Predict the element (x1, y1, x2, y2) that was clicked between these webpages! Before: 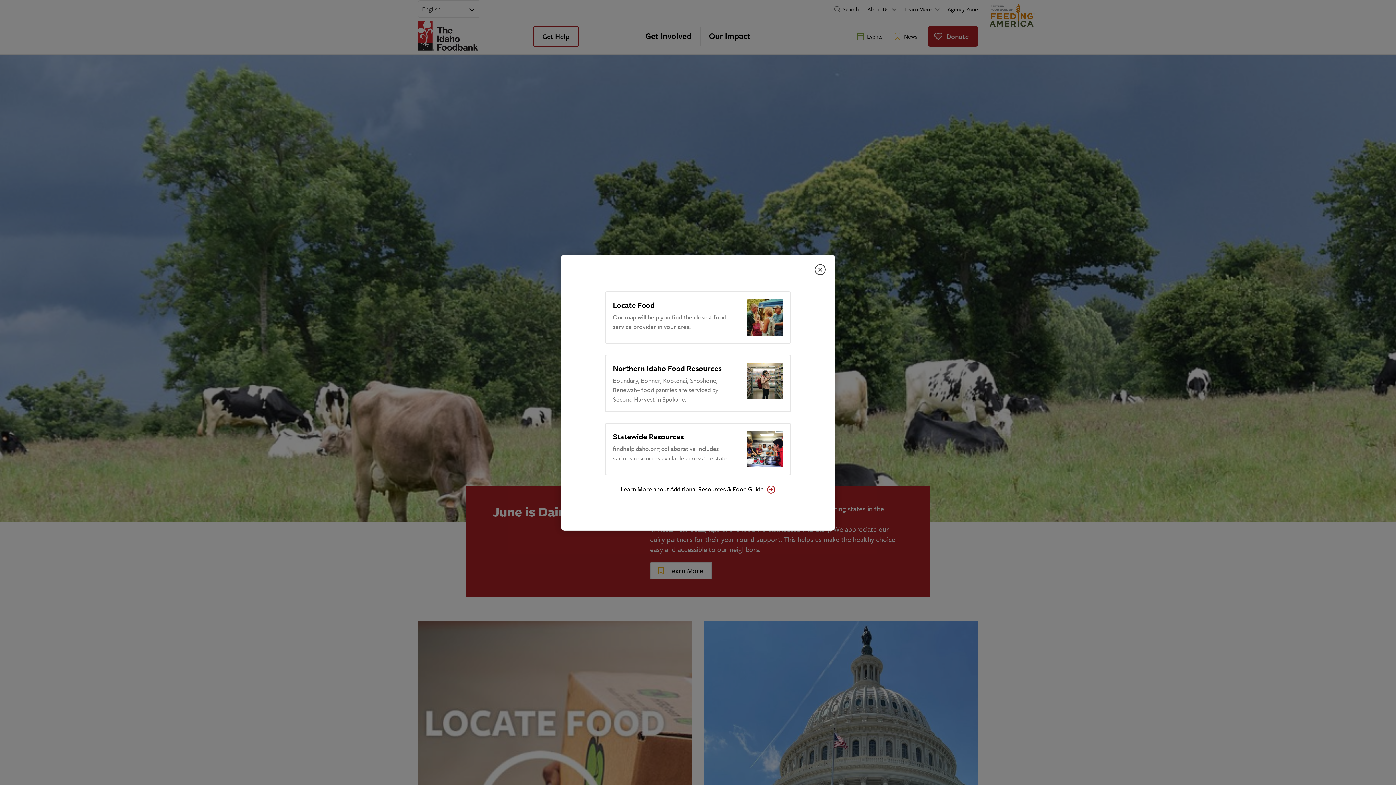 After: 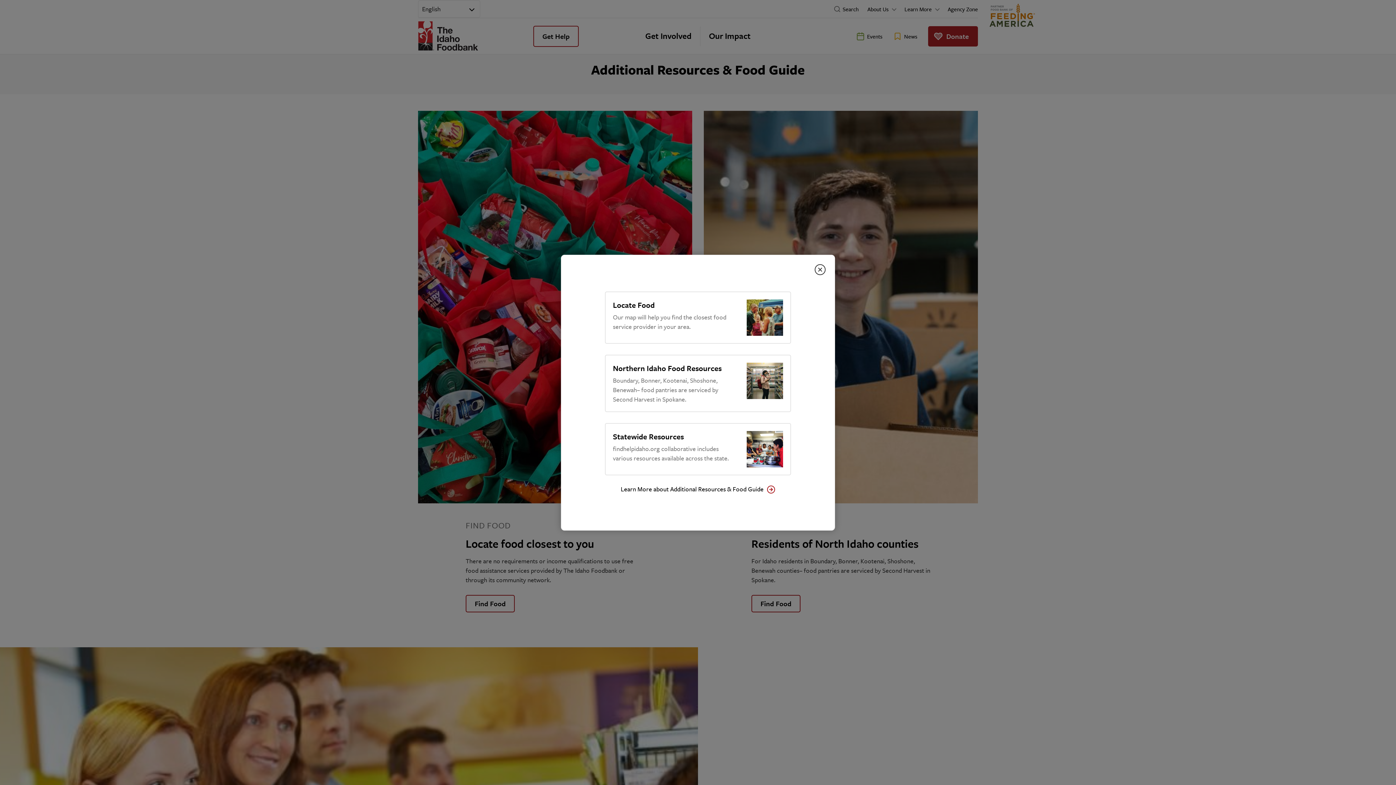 Action: bbox: (613, 431, 783, 467)